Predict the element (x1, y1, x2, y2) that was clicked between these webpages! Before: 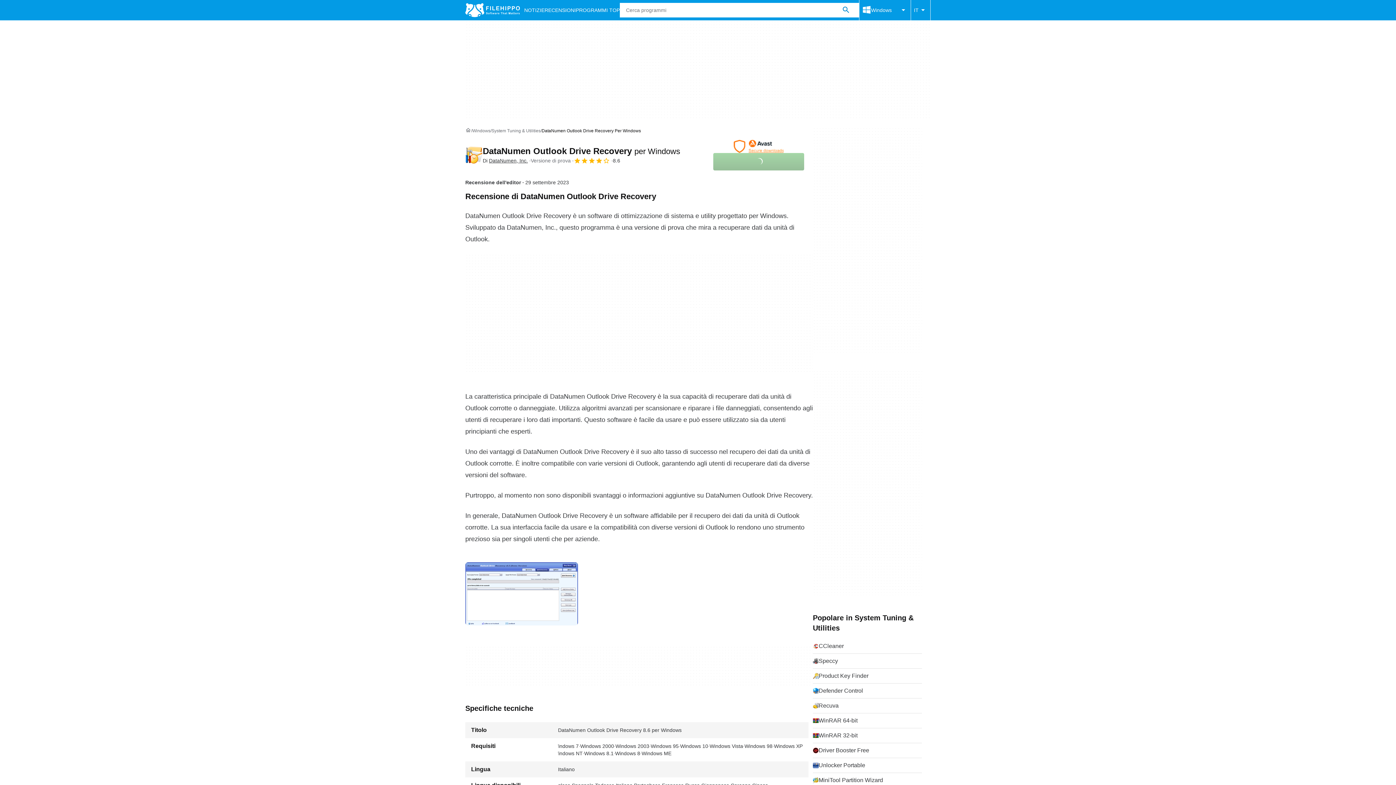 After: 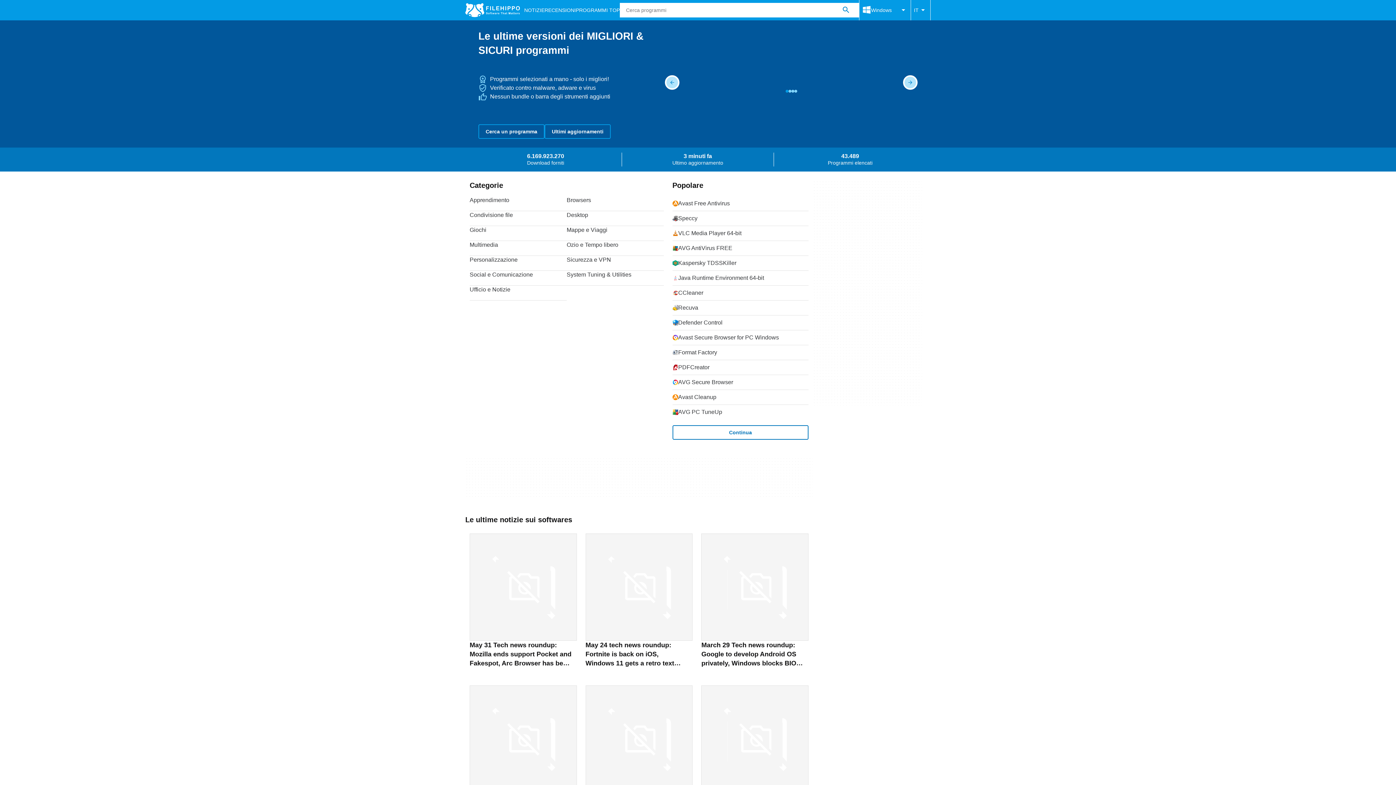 Action: label: Home bbox: (465, 127, 471, 134)